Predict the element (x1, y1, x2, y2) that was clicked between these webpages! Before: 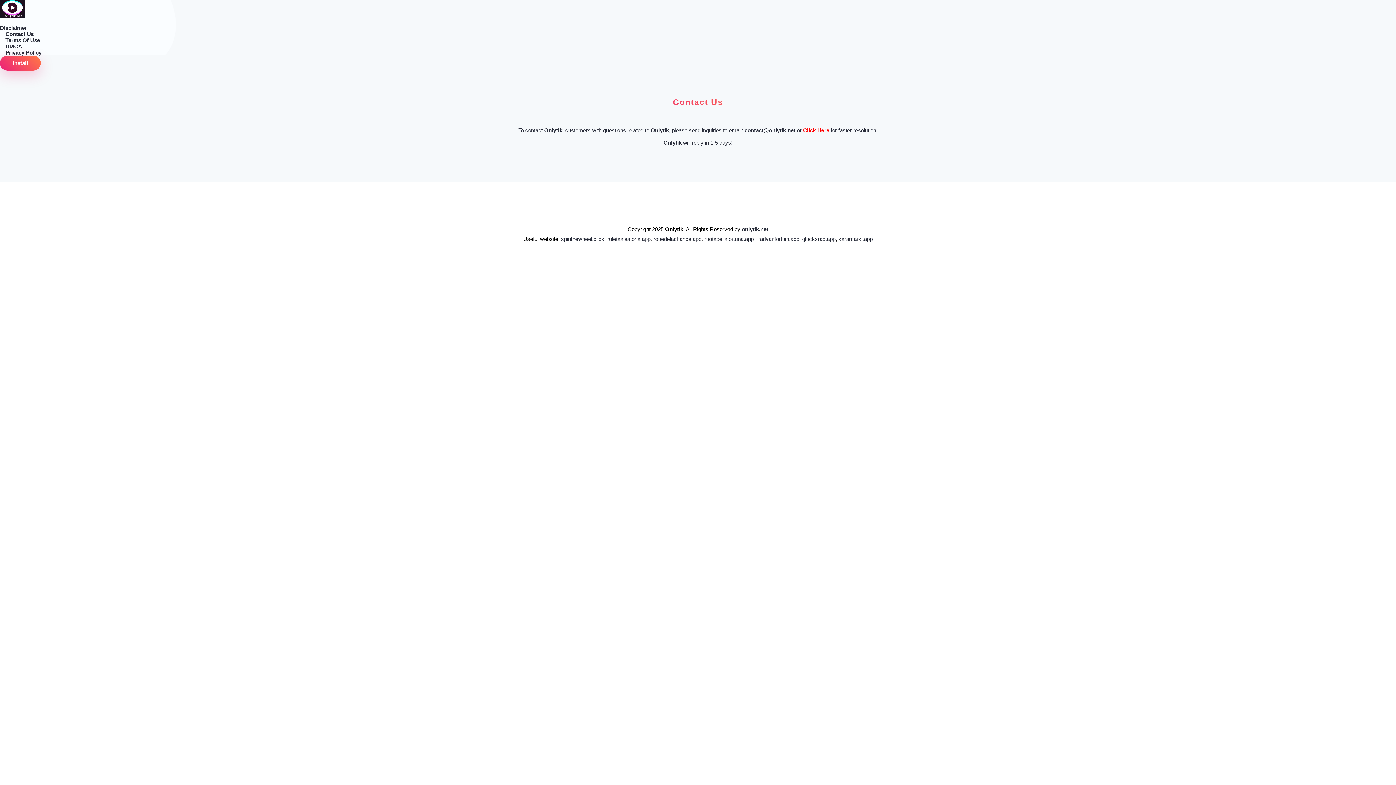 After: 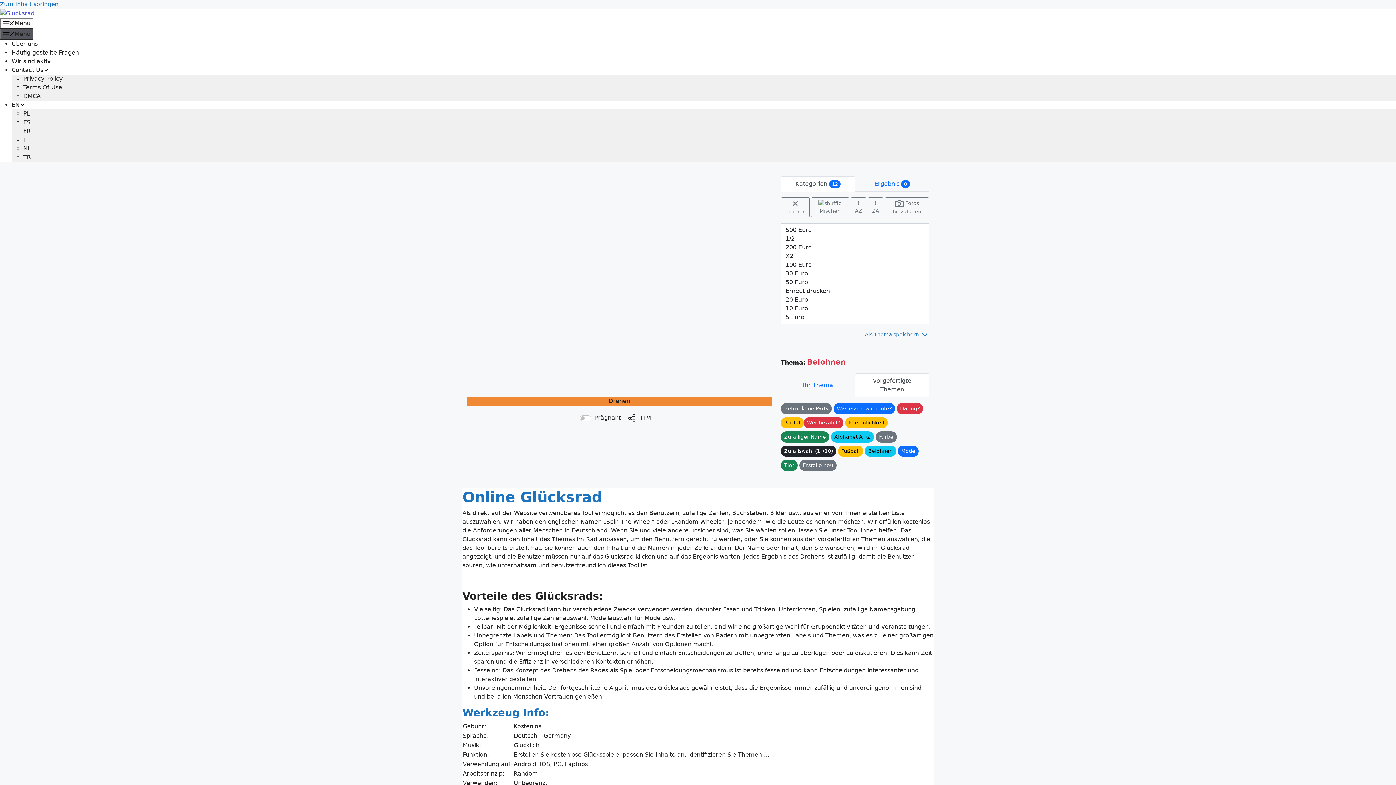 Action: bbox: (802, 235, 835, 242) label: glucksrad.app